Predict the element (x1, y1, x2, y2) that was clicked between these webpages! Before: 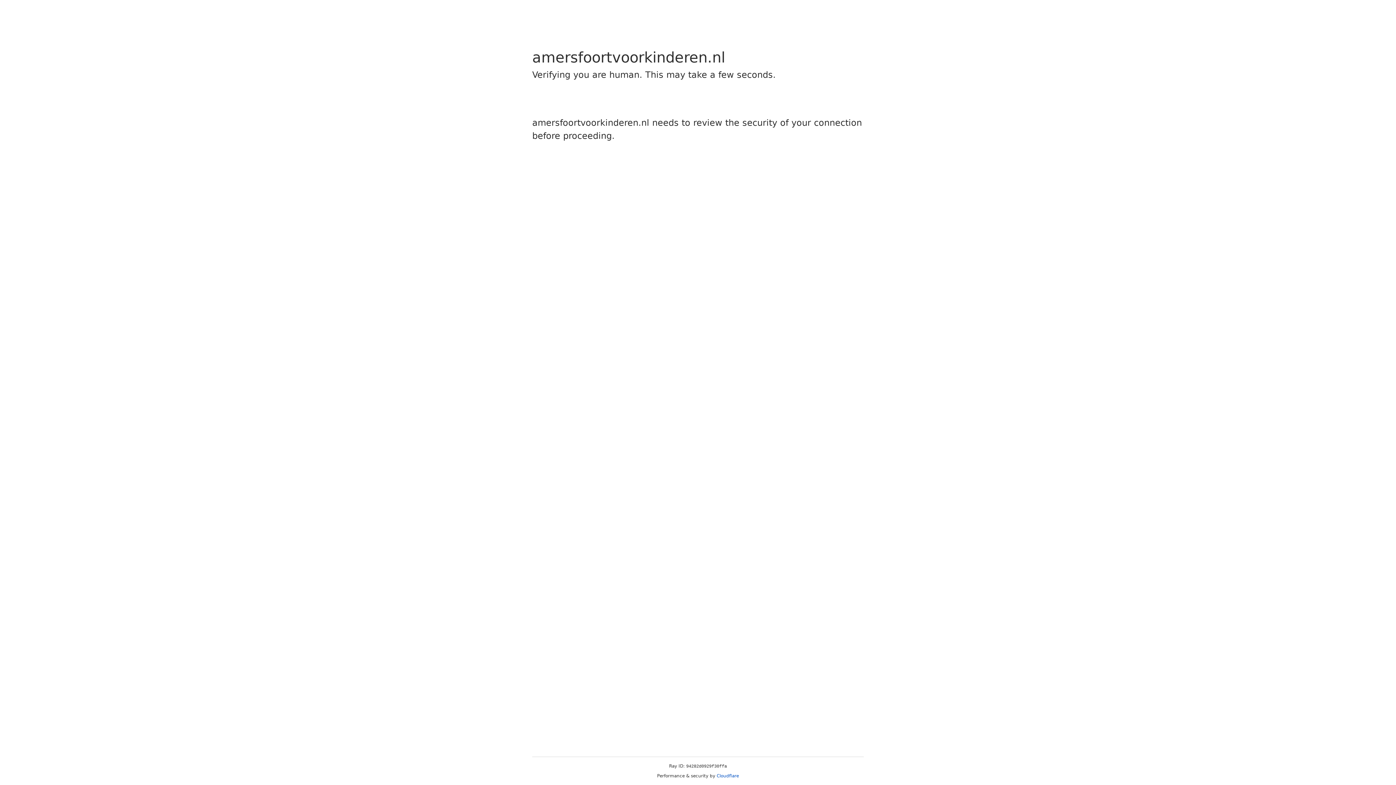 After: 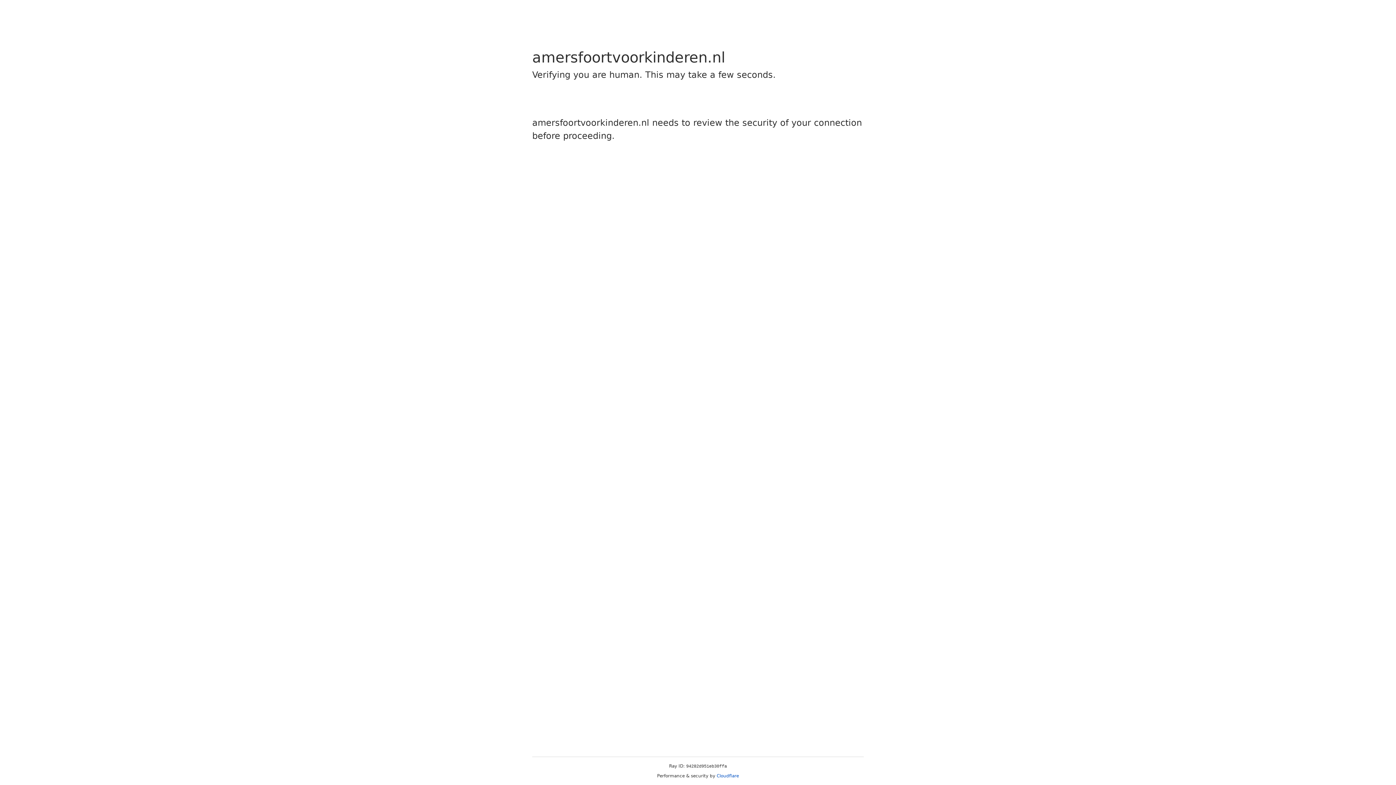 Action: bbox: (716, 773, 739, 778) label: Cloudflare